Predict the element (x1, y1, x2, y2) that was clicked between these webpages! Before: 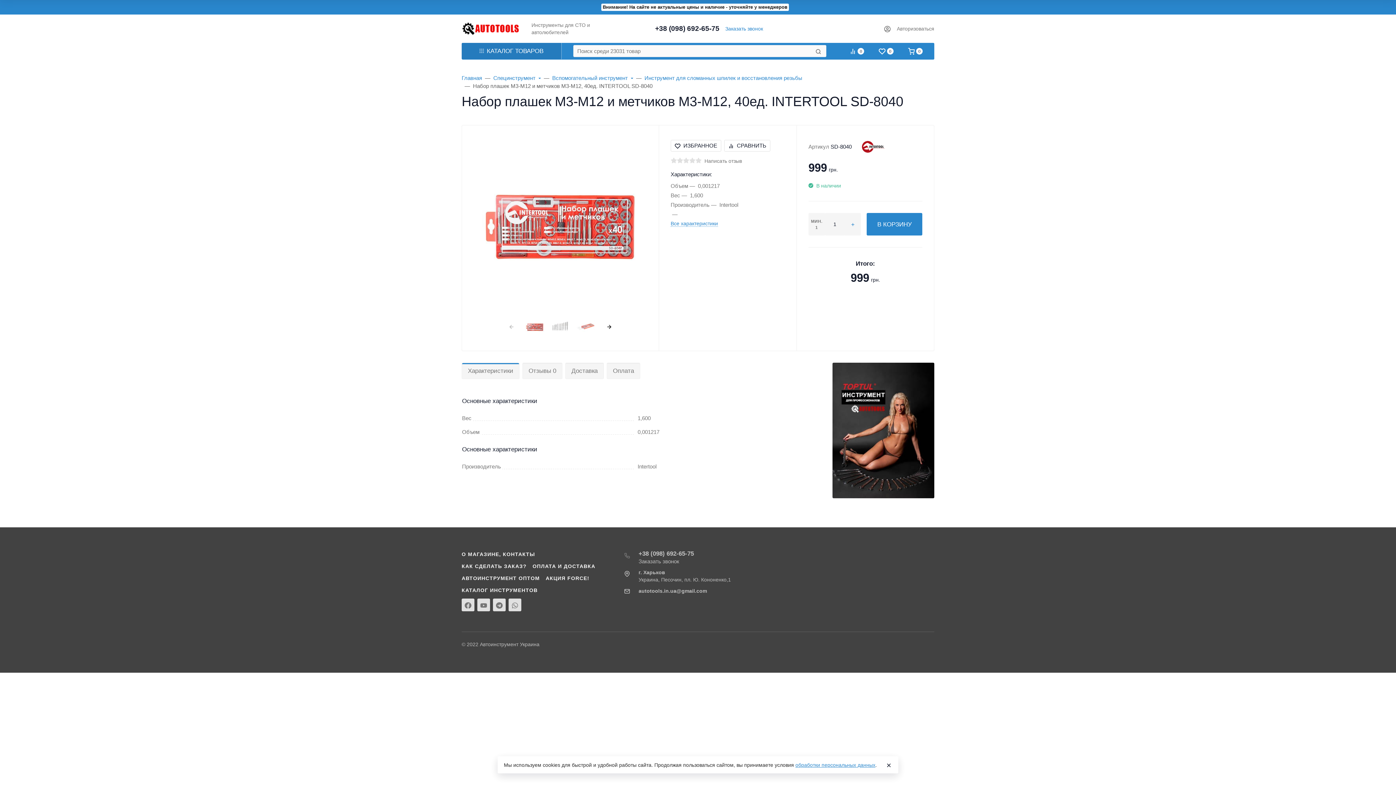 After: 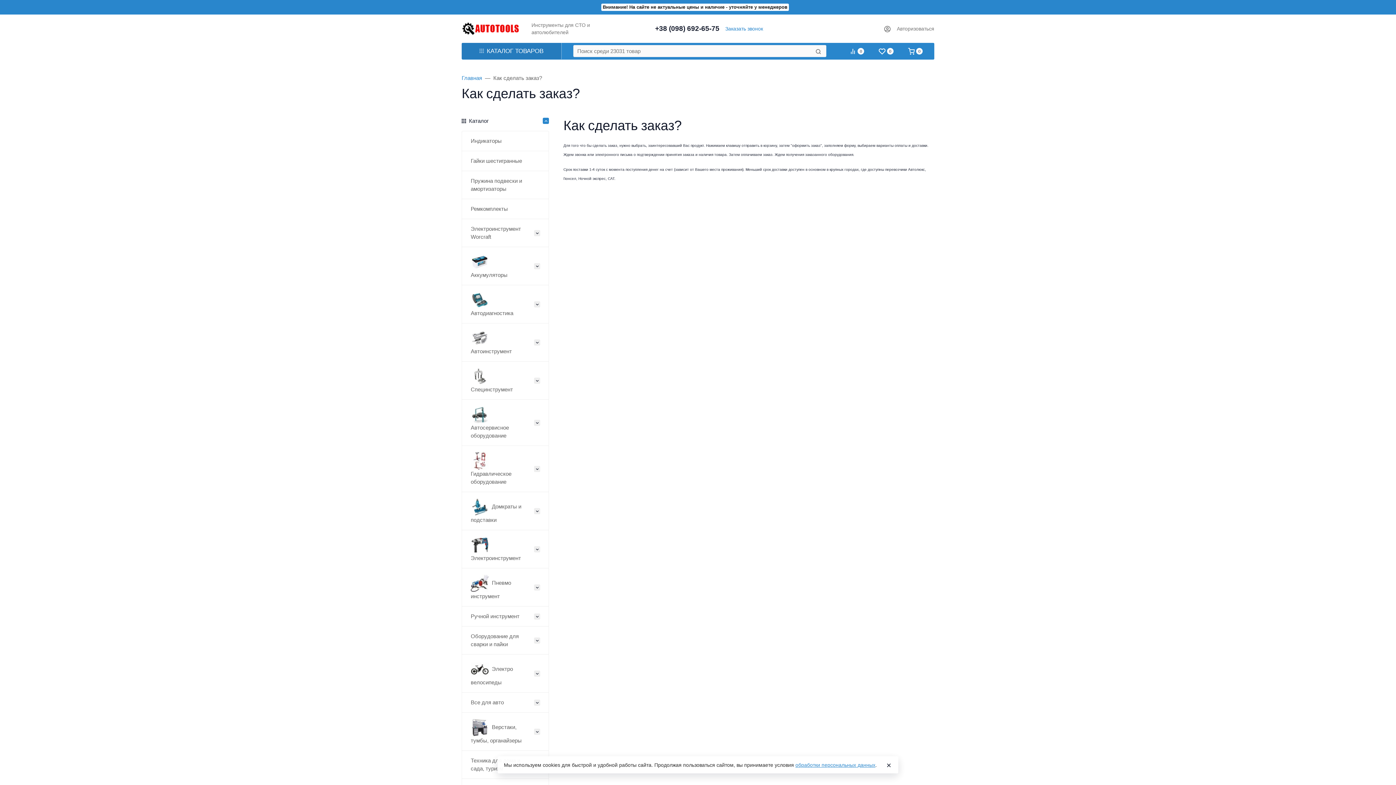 Action: bbox: (461, 563, 526, 569) label: КАК СДЕЛАТЬ ЗАКАЗ?